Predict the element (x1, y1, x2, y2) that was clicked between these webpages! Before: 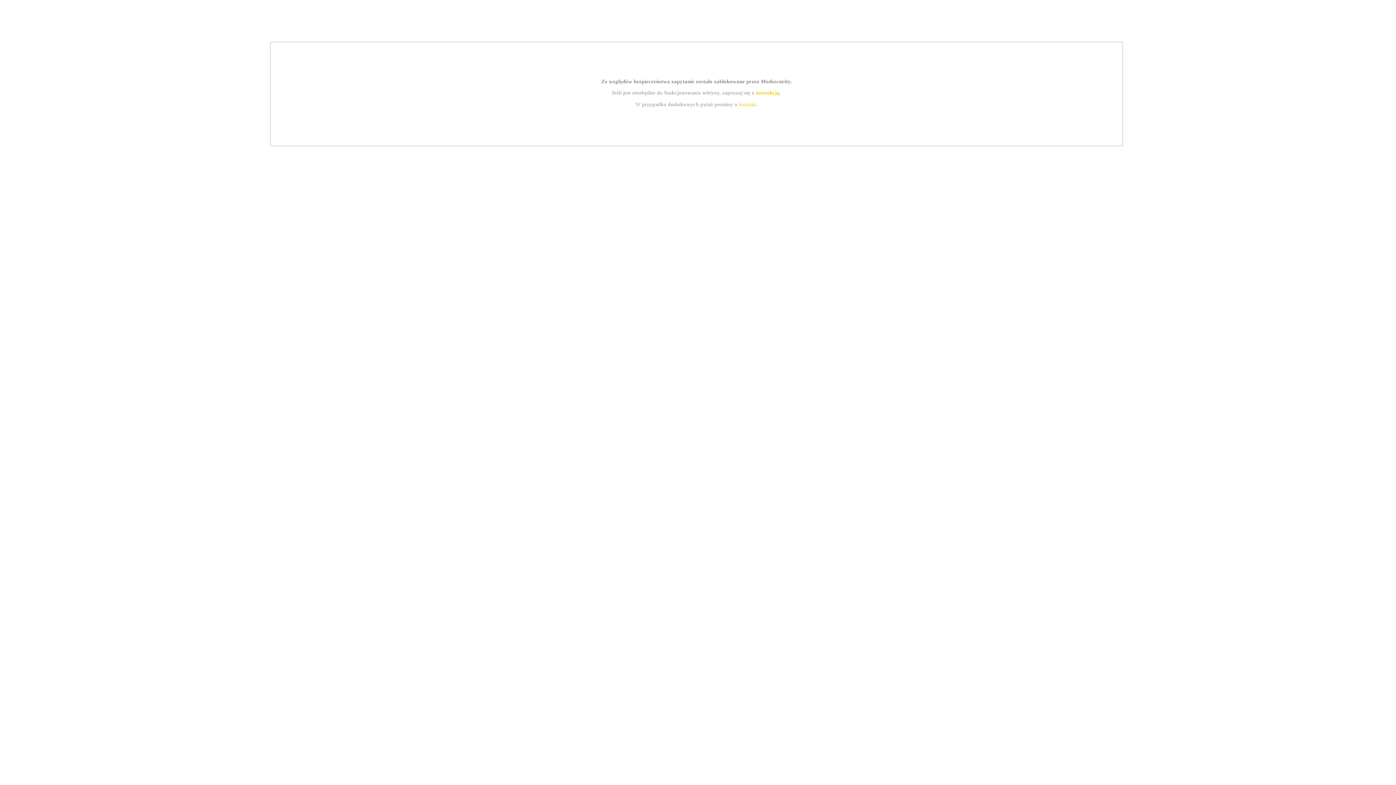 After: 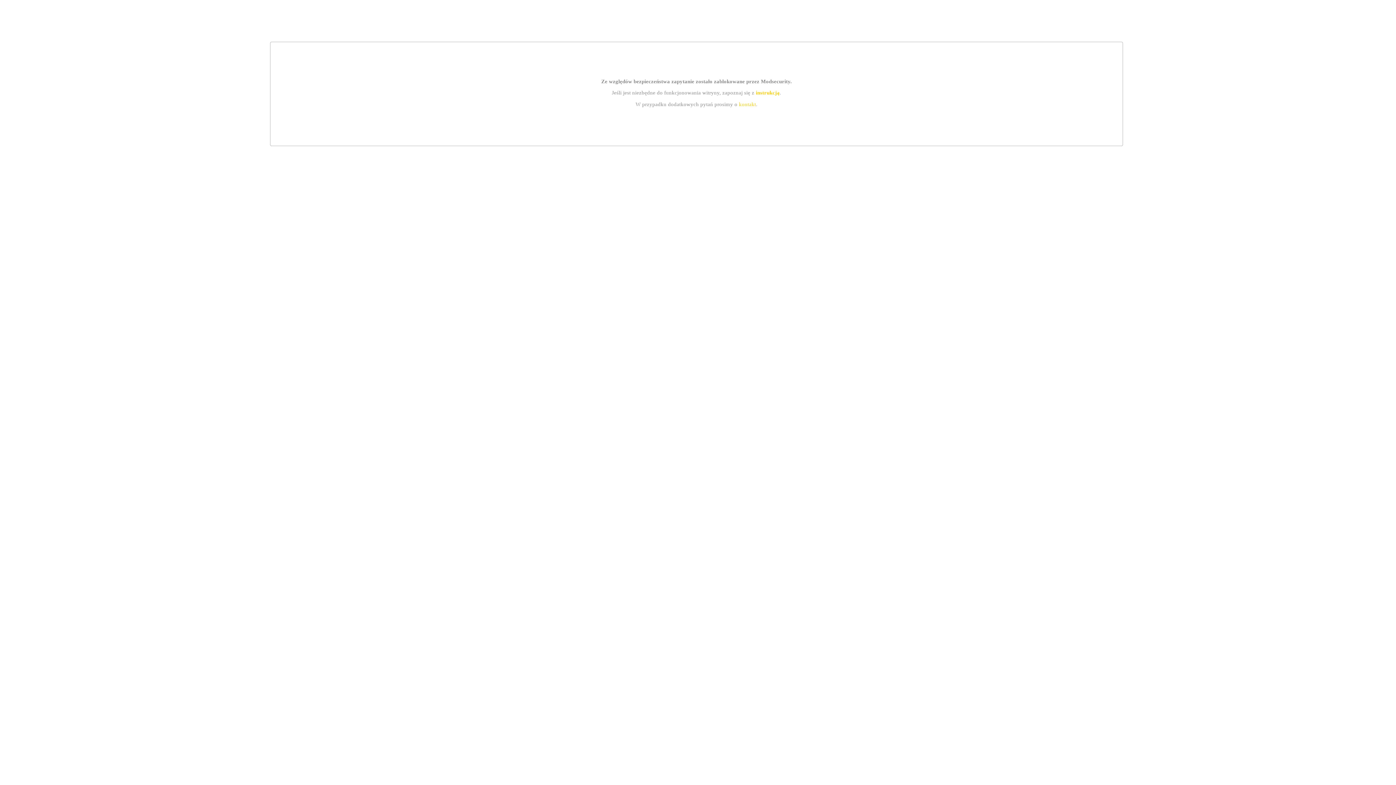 Action: label: instrukcją bbox: (755, 89, 779, 95)